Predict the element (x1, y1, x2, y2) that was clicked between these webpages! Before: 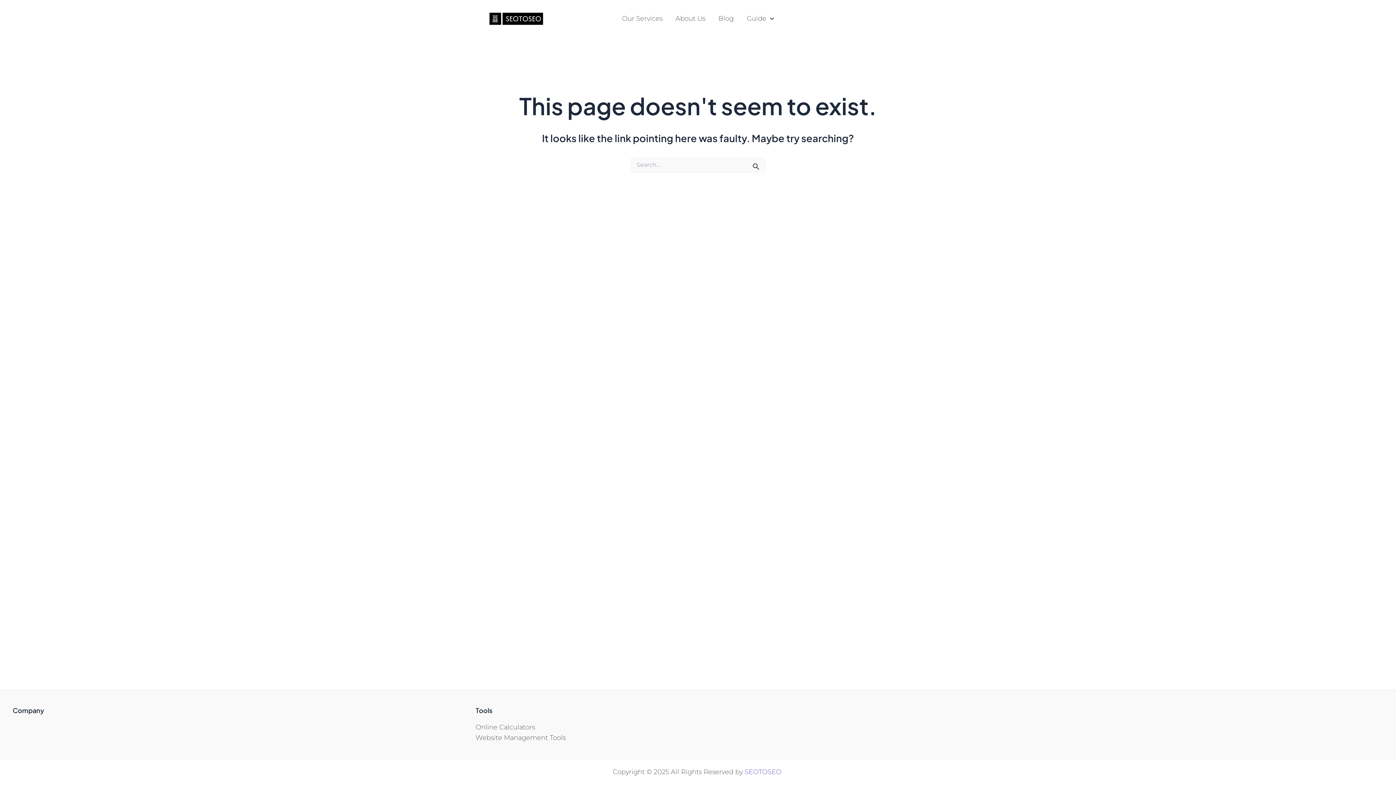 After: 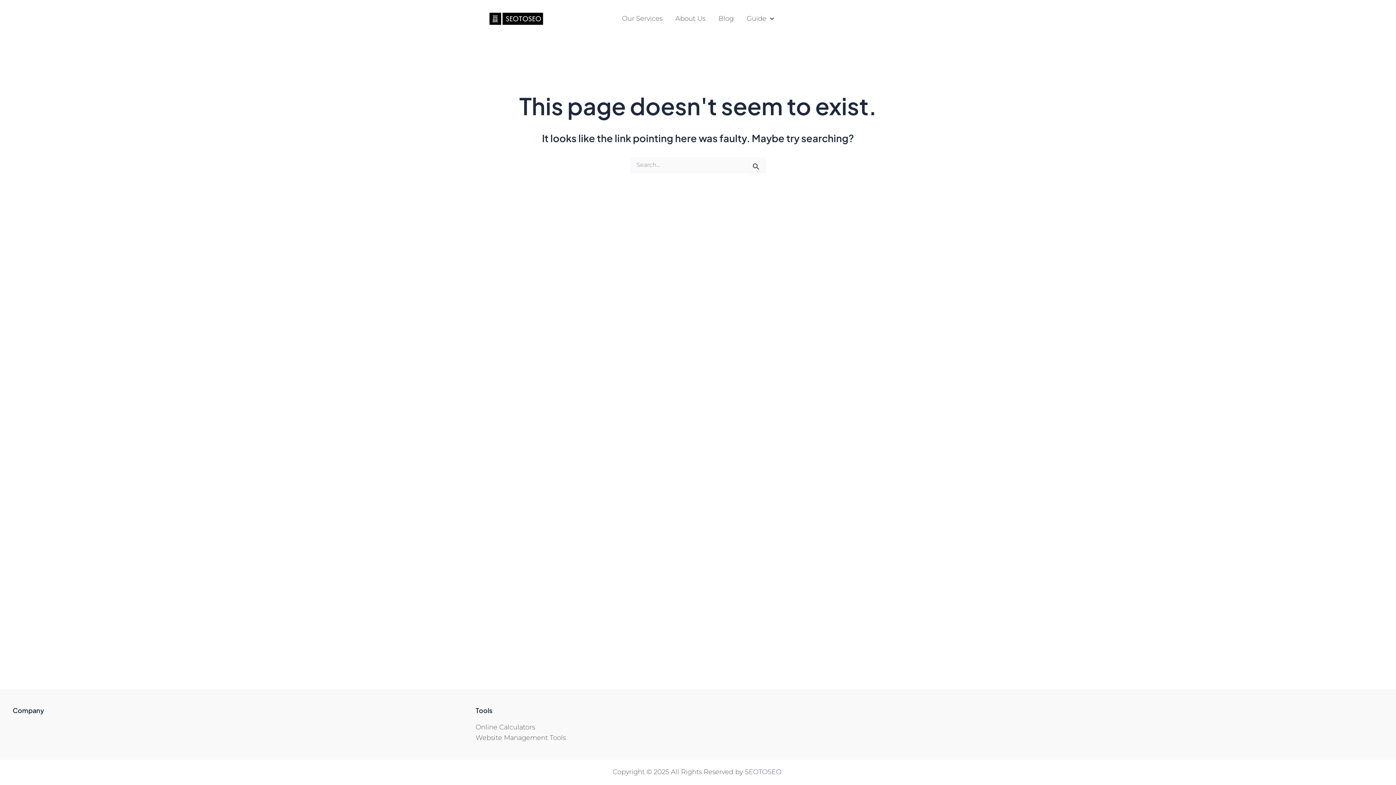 Action: label: Website Management Tools bbox: (475, 734, 565, 742)